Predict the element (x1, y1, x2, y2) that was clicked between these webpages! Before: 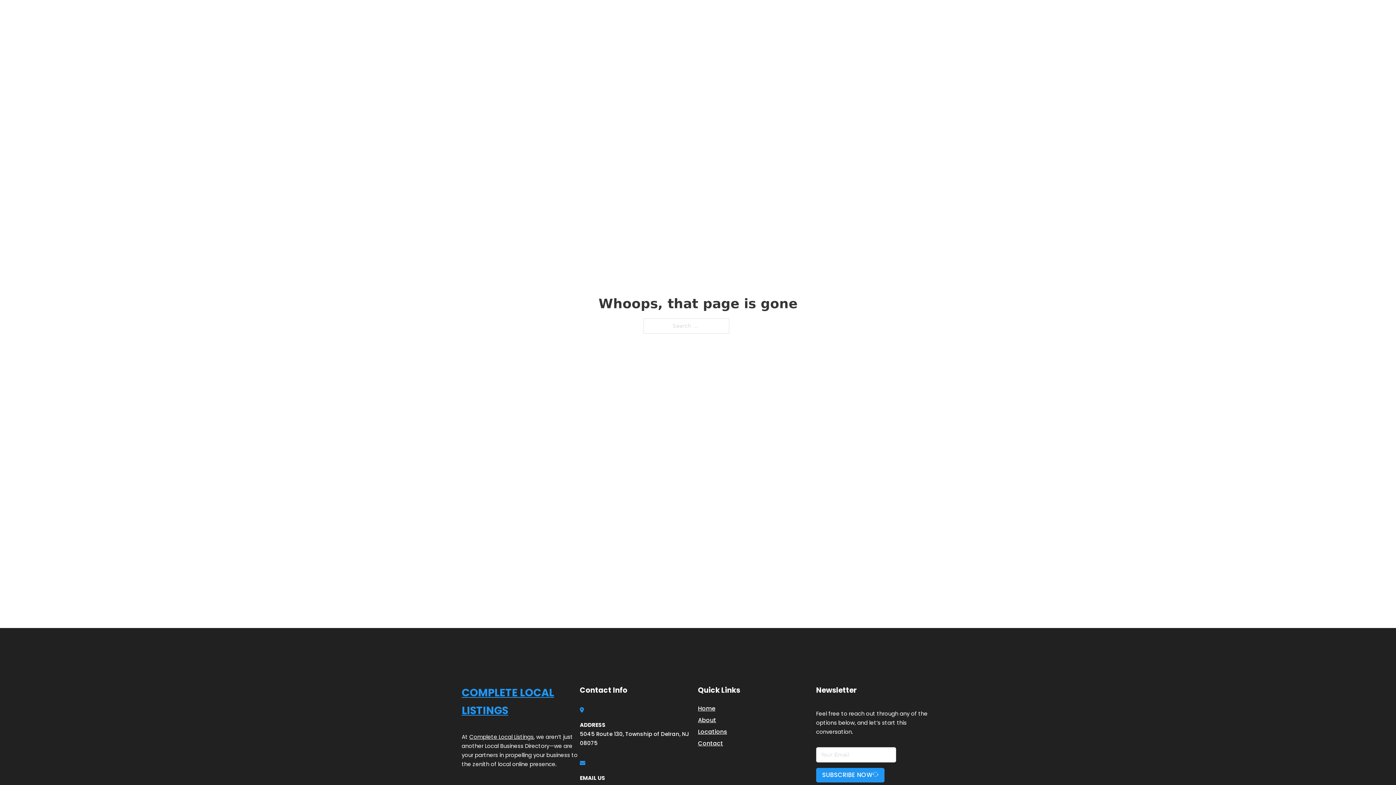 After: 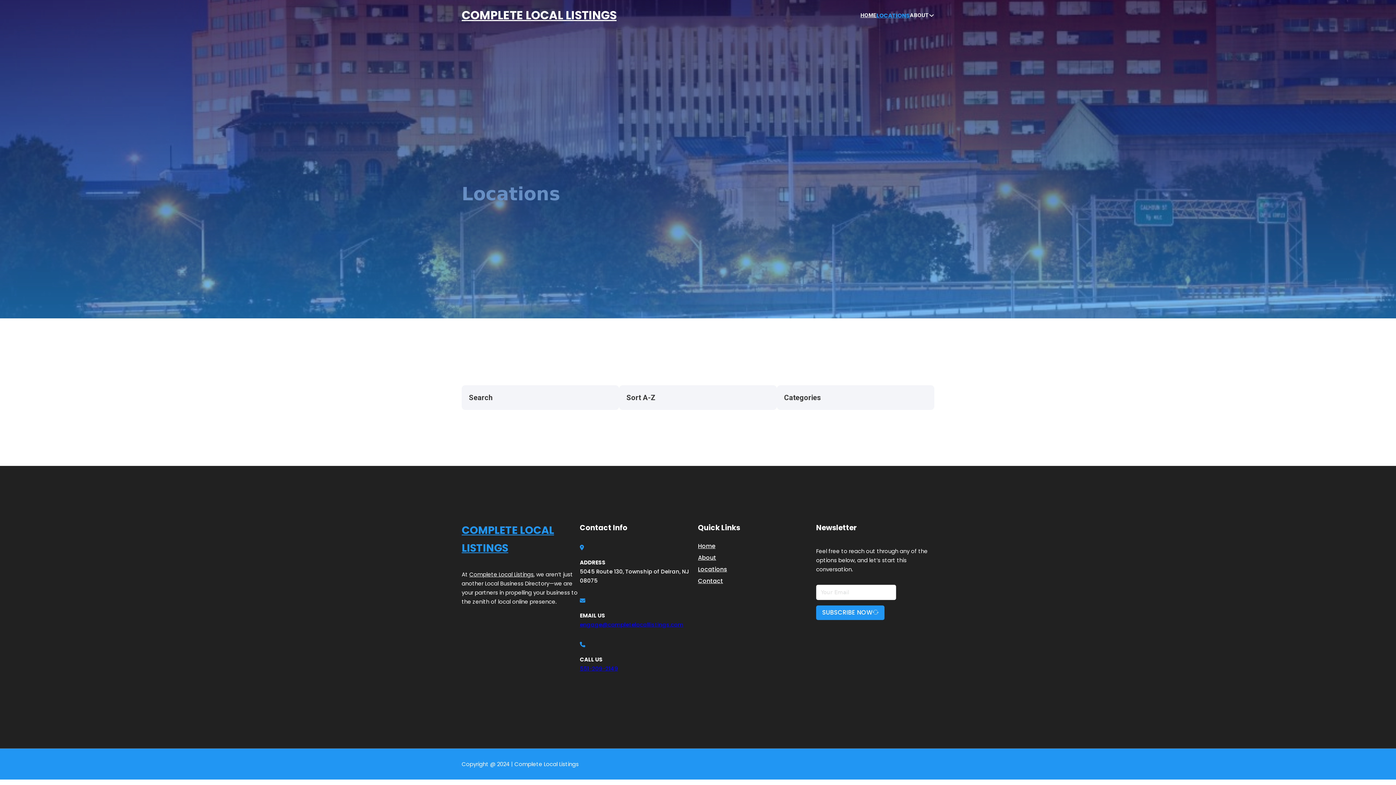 Action: bbox: (878, 10, 910, 19) label: LOCATIONS